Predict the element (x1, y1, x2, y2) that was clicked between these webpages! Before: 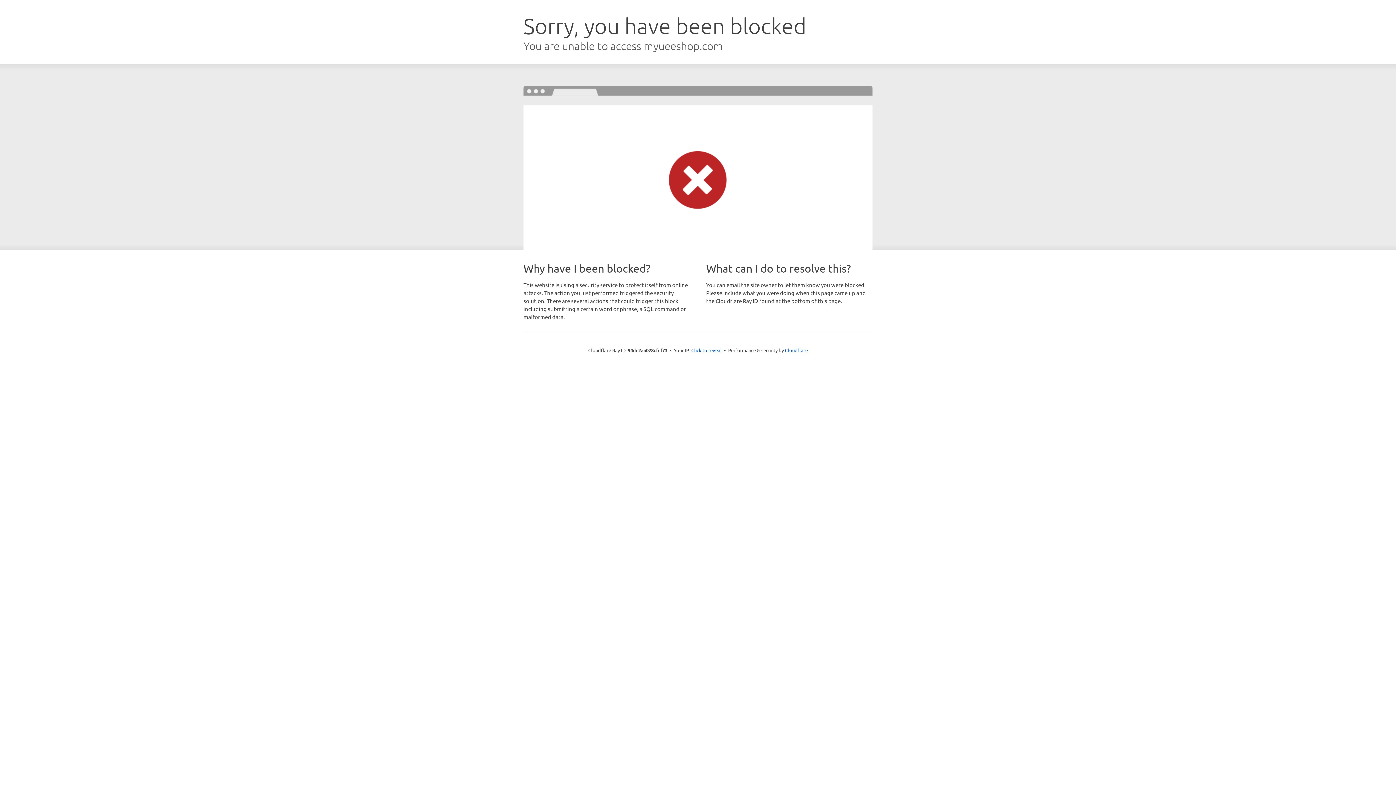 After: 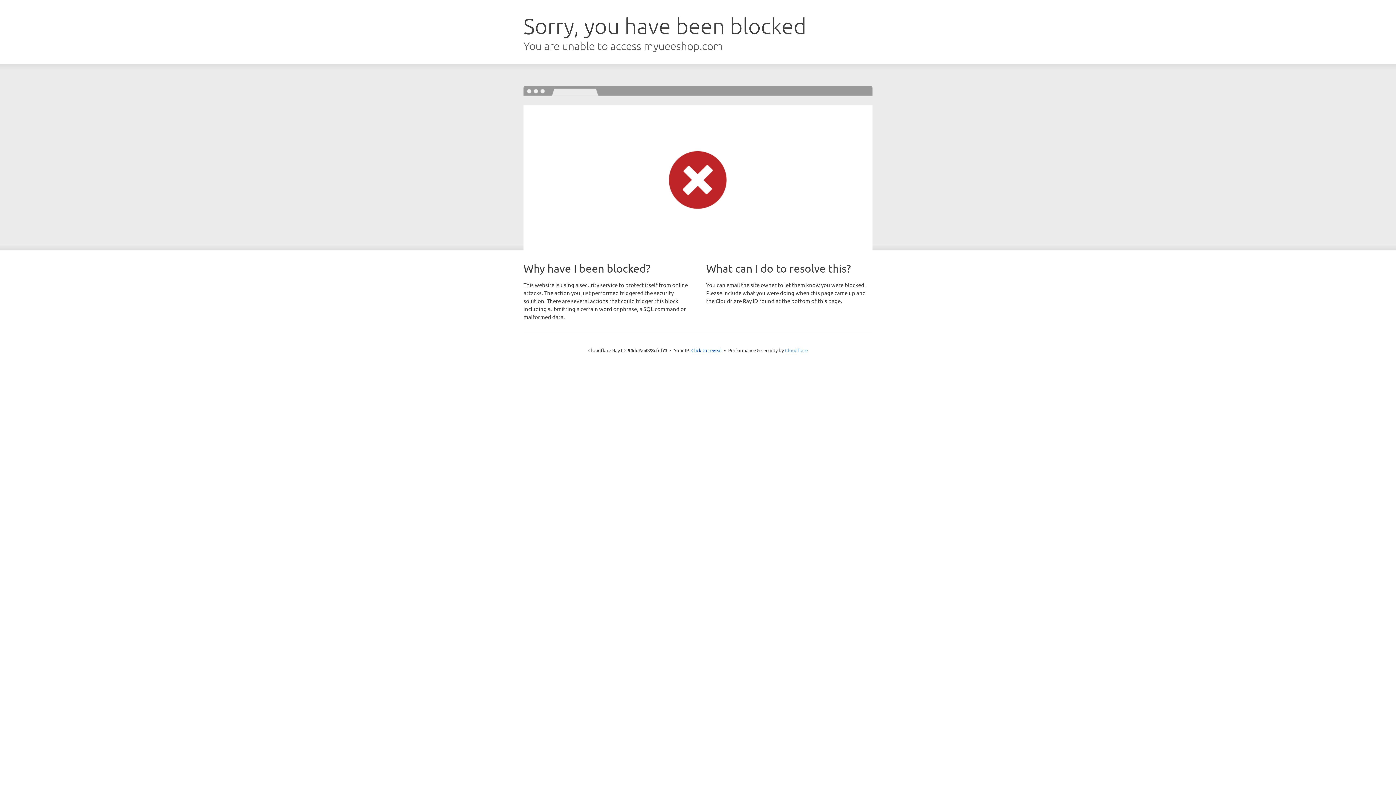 Action: label: Cloudflare bbox: (785, 347, 808, 353)